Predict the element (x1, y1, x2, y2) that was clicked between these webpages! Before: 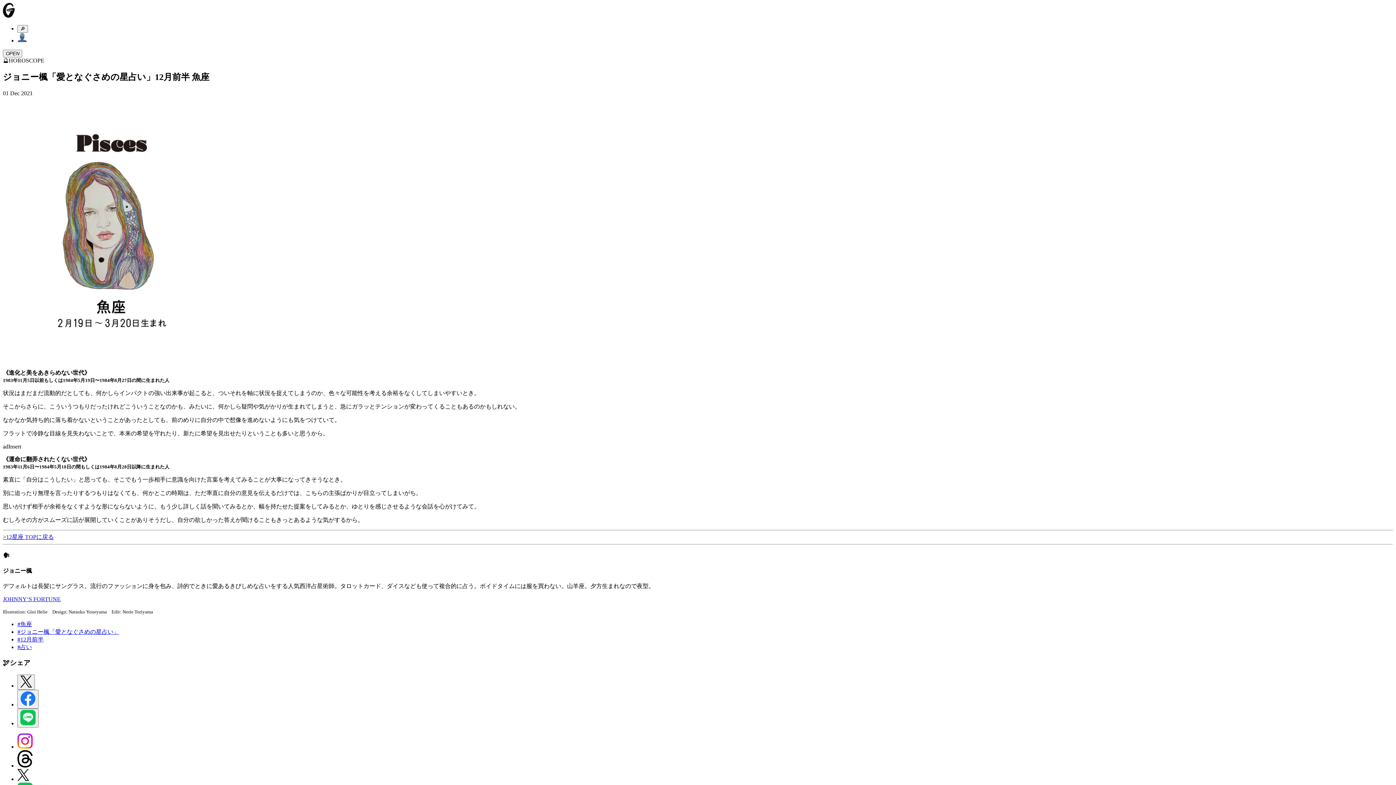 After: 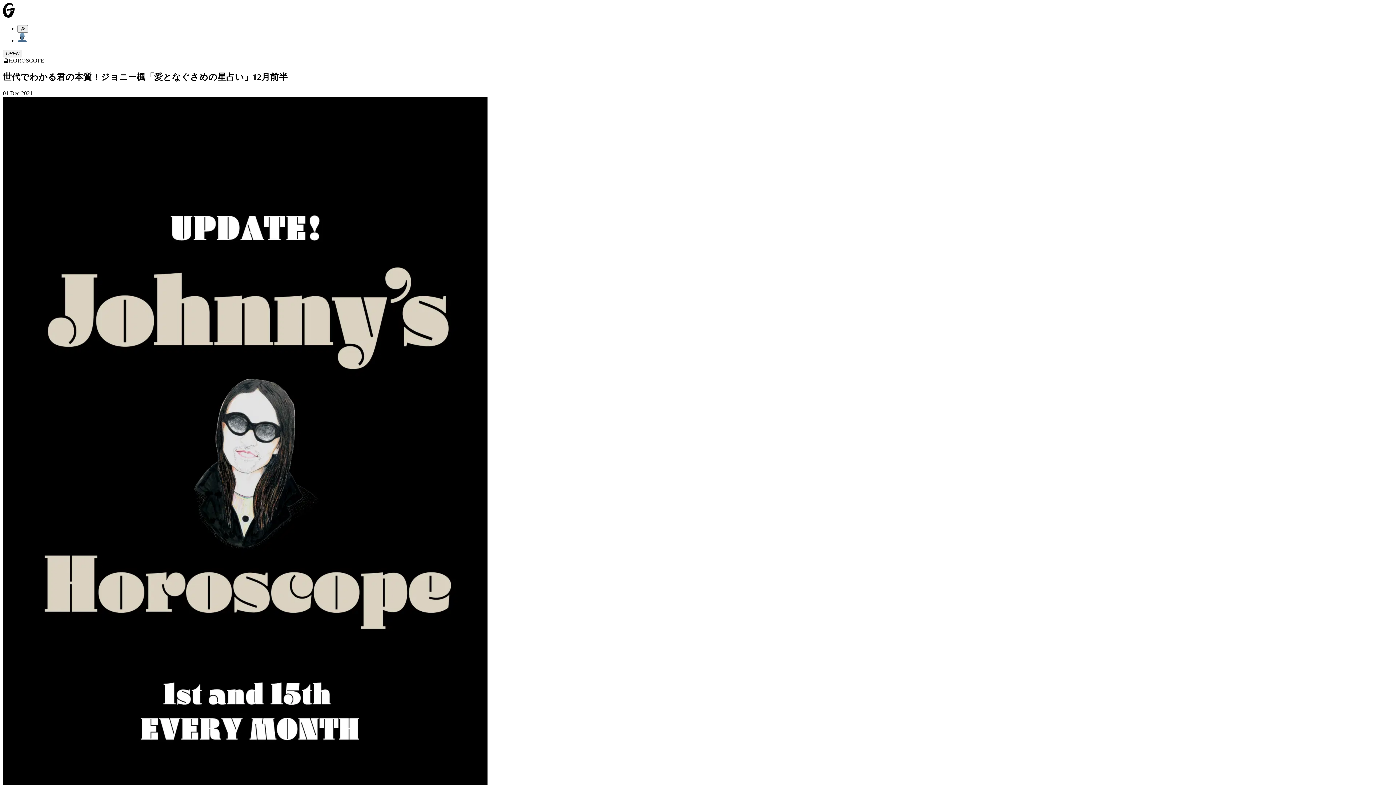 Action: bbox: (2, 534, 53, 540) label: >12星座 TOPに戻る